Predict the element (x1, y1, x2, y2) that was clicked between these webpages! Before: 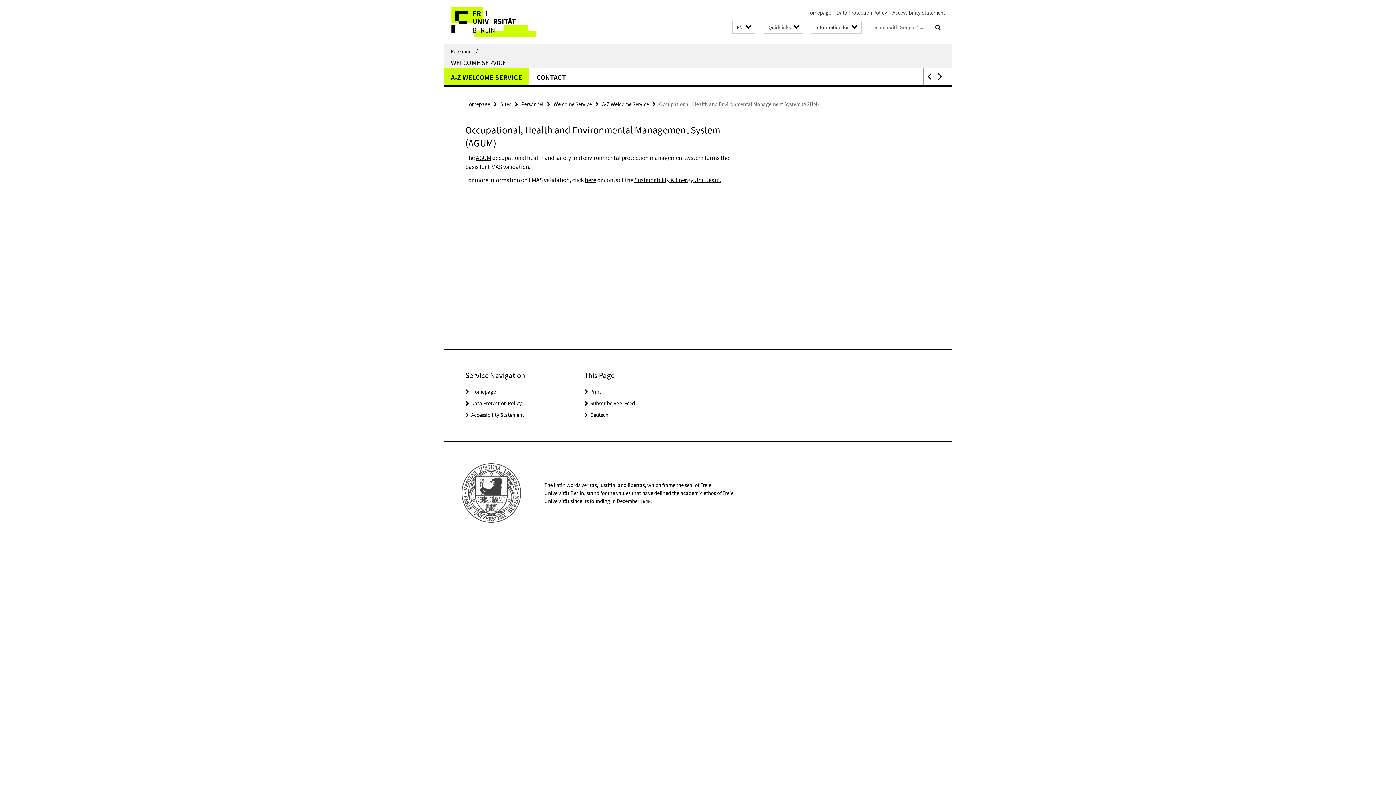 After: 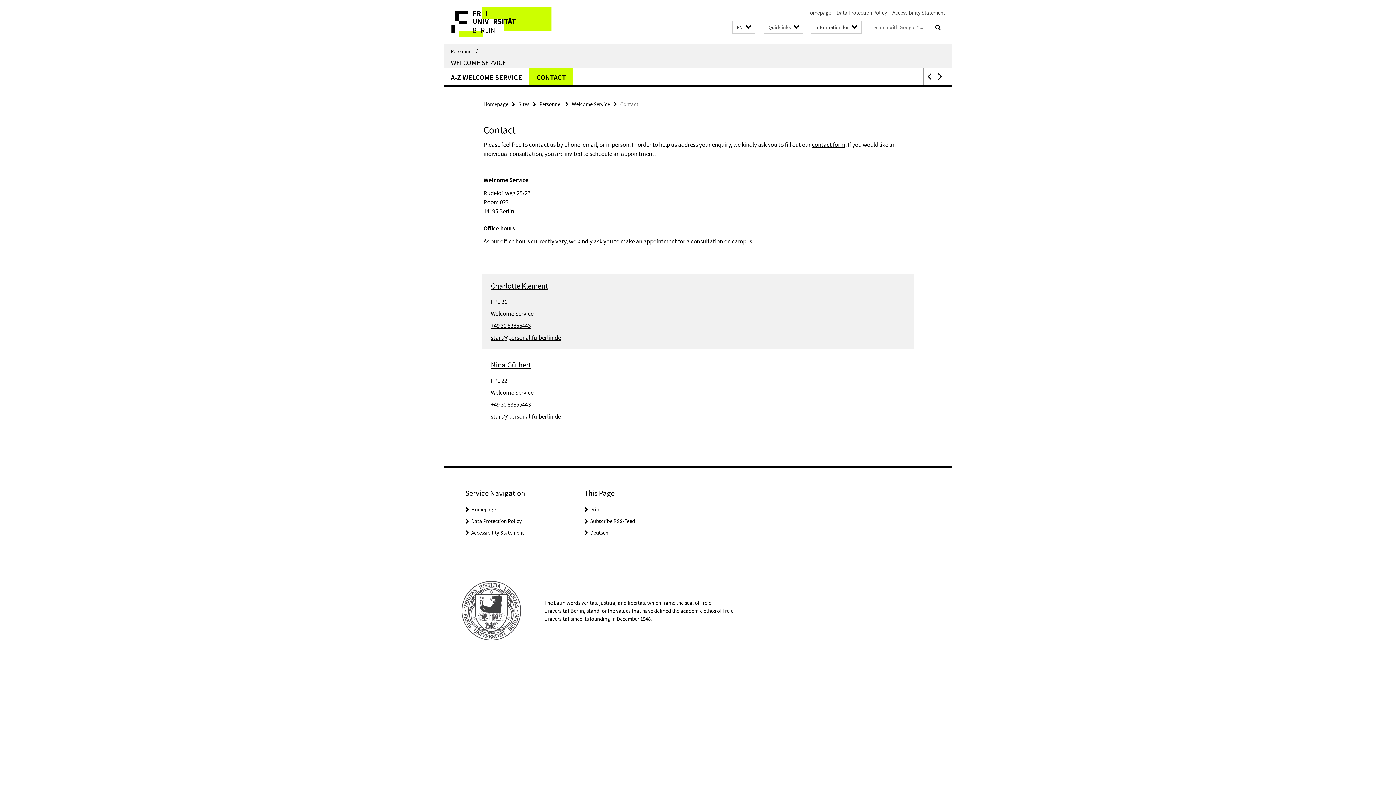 Action: bbox: (642, 68, 686, 85) label: CONTACT